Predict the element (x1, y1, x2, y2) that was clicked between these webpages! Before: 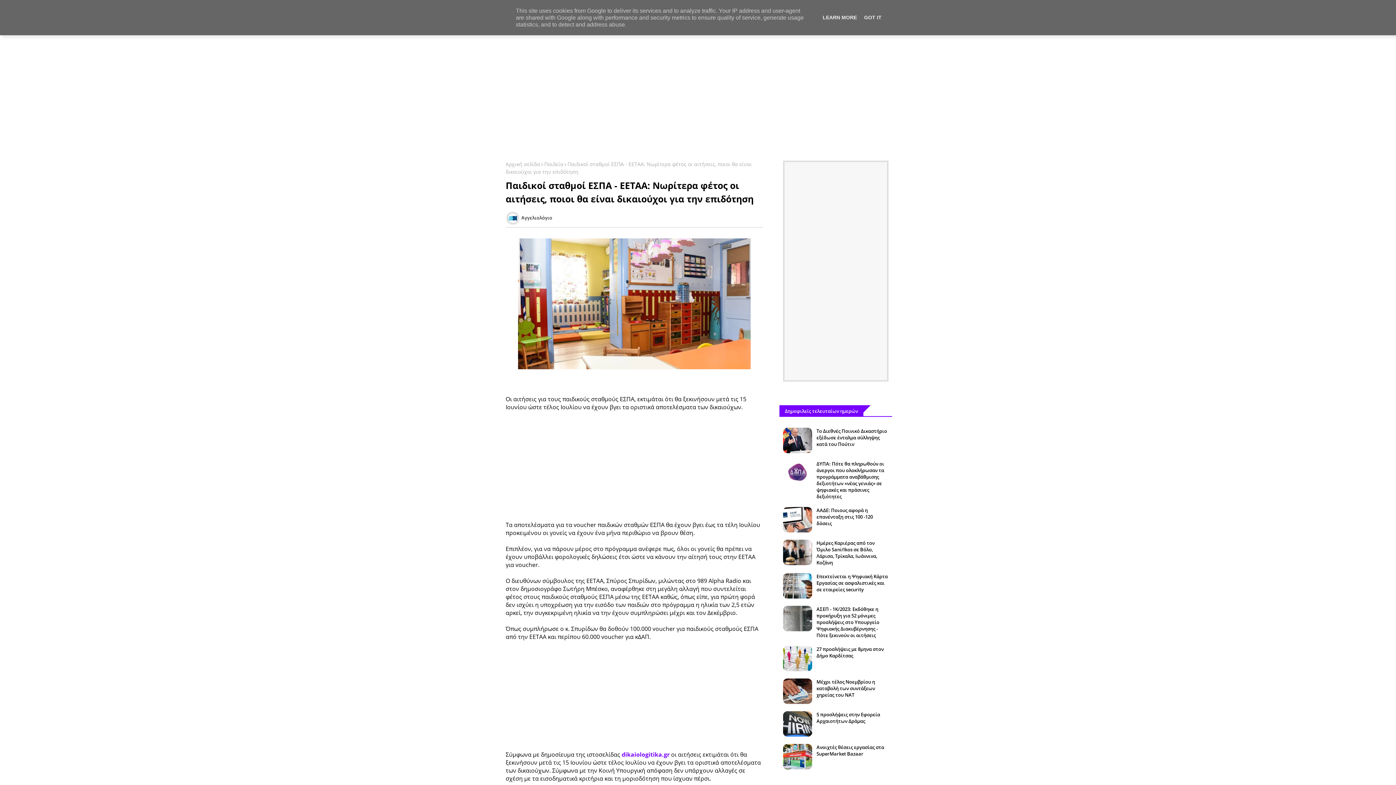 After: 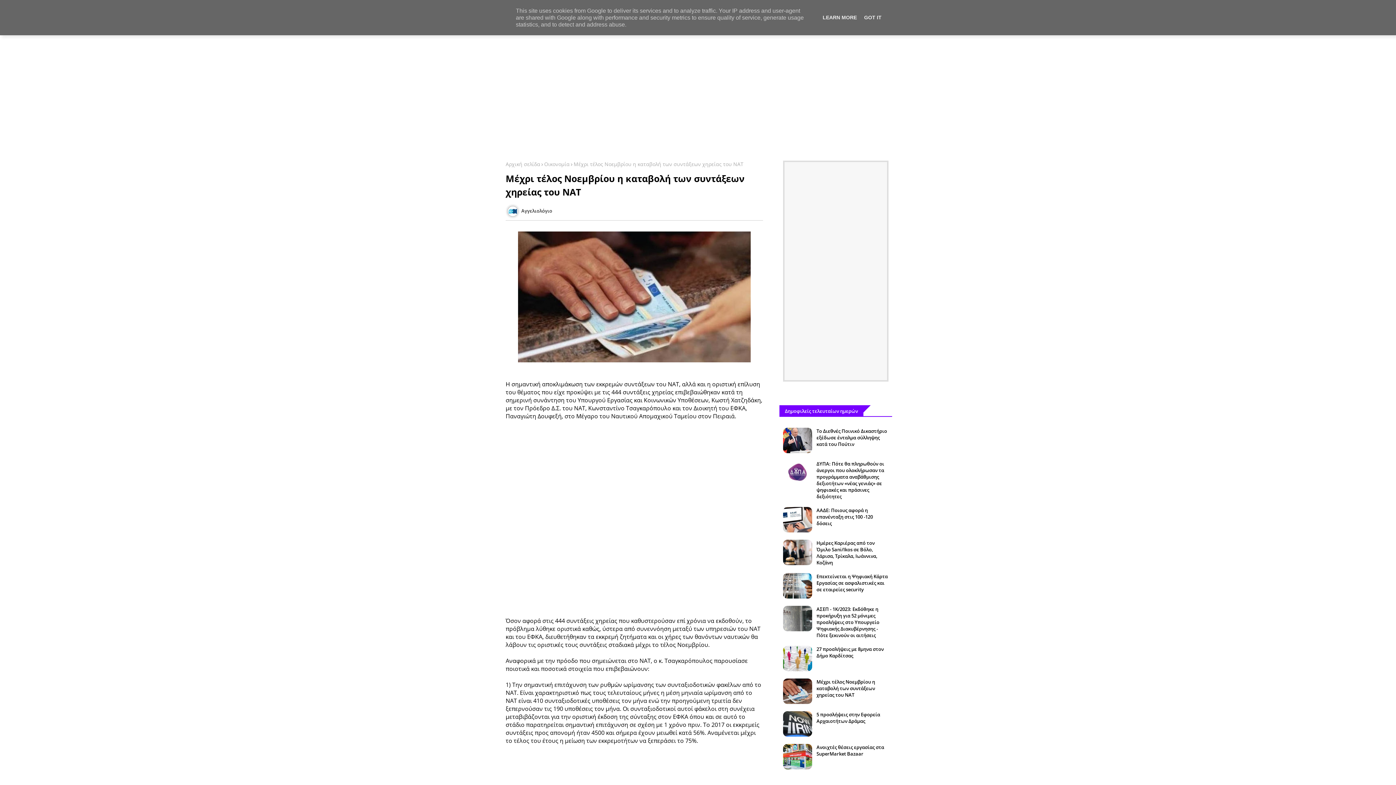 Action: bbox: (783, 678, 812, 704)